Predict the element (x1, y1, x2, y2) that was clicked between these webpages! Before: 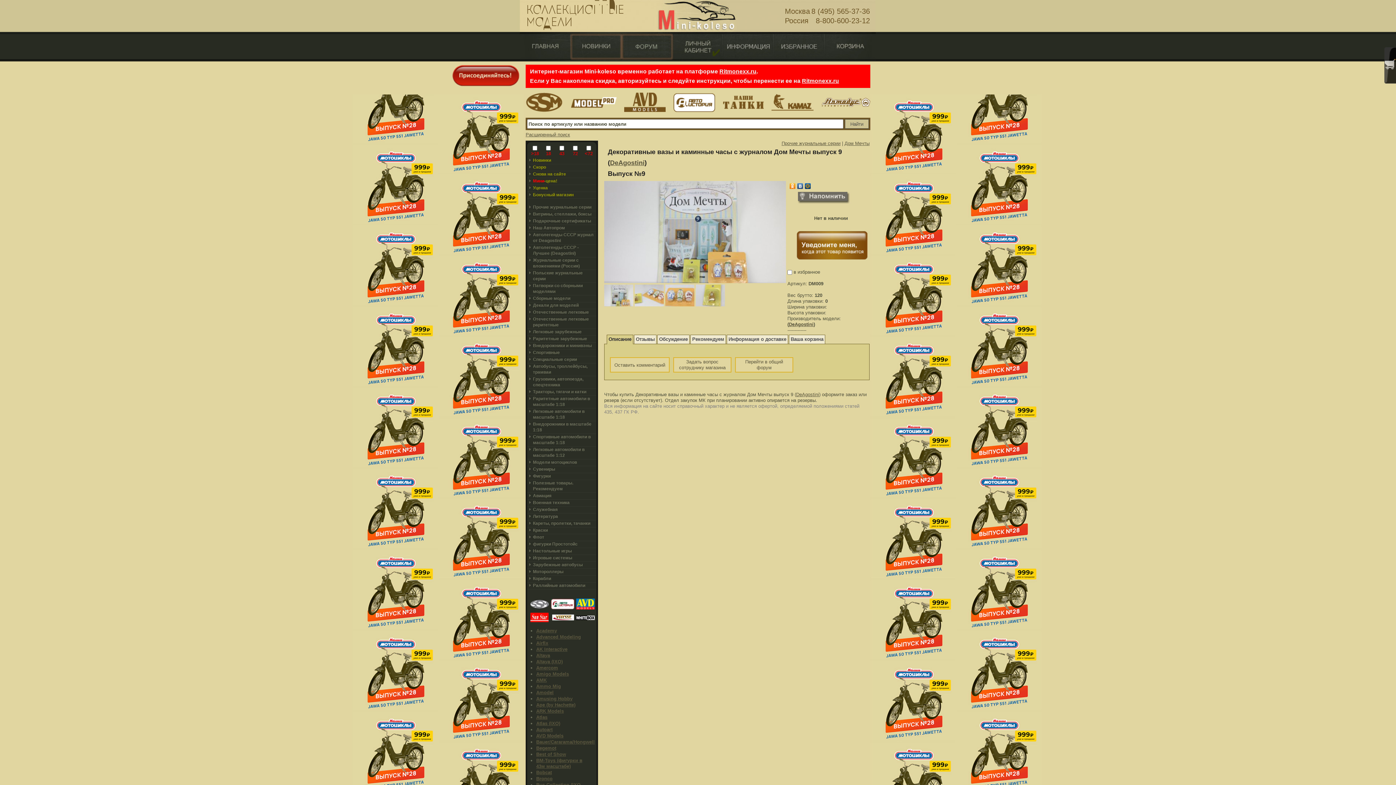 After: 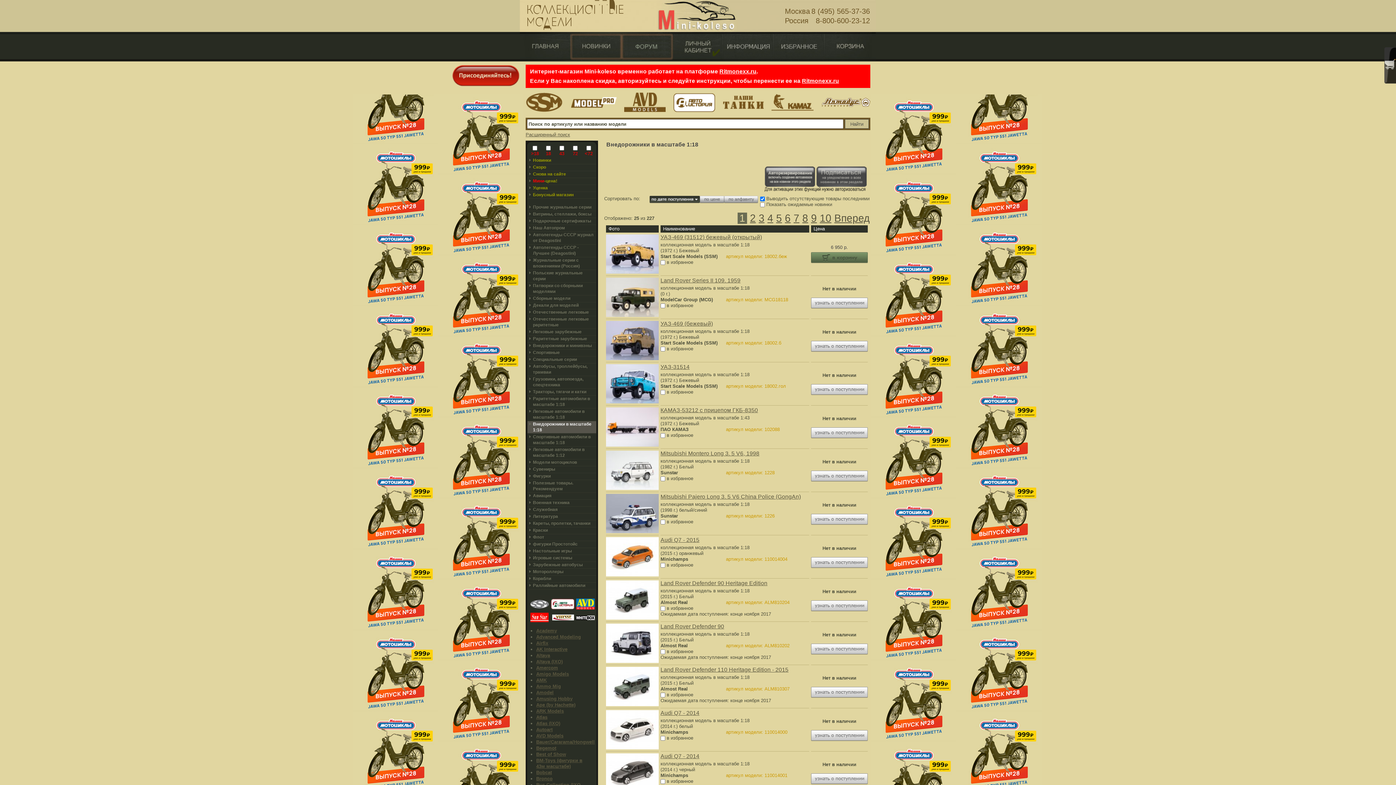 Action: bbox: (527, 421, 596, 433) label: Внедорожники в масштабе 1:18